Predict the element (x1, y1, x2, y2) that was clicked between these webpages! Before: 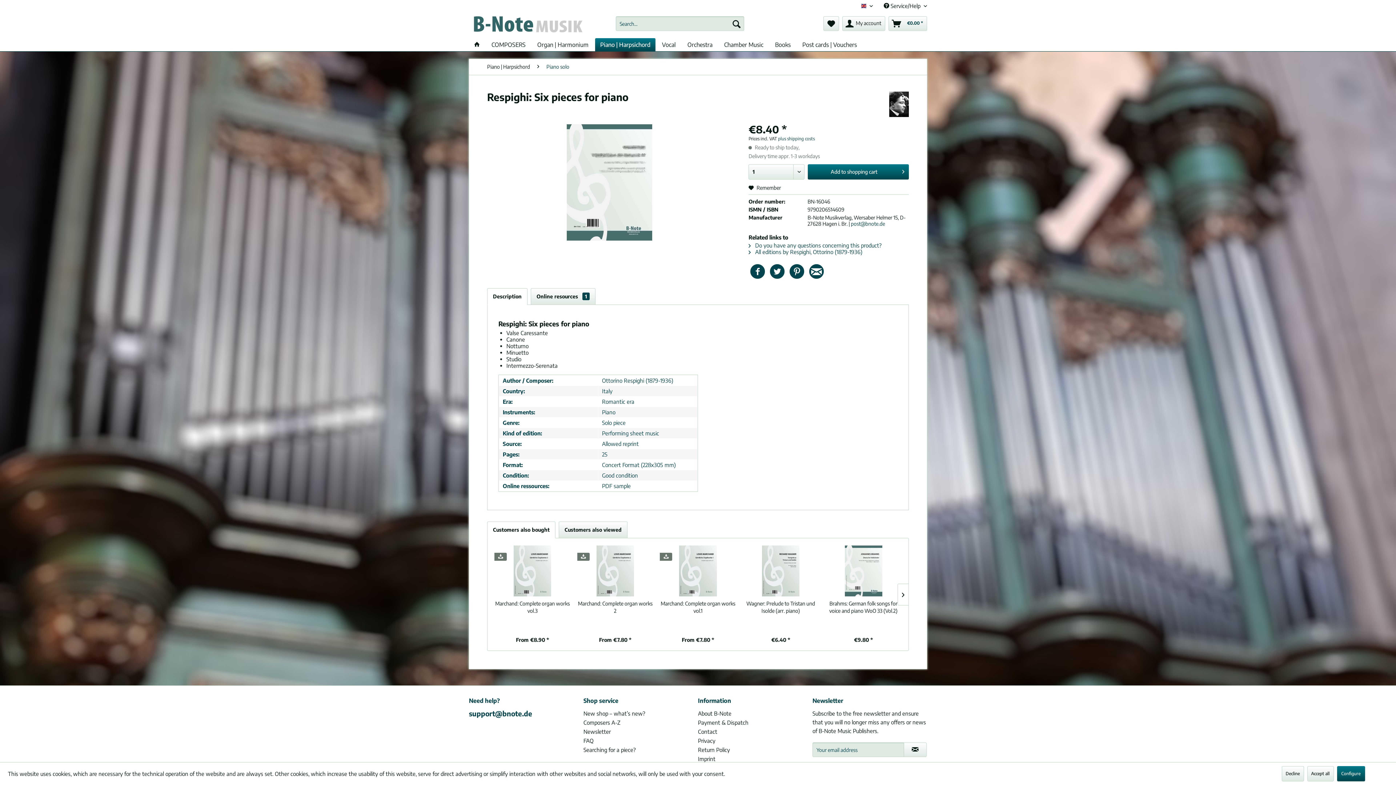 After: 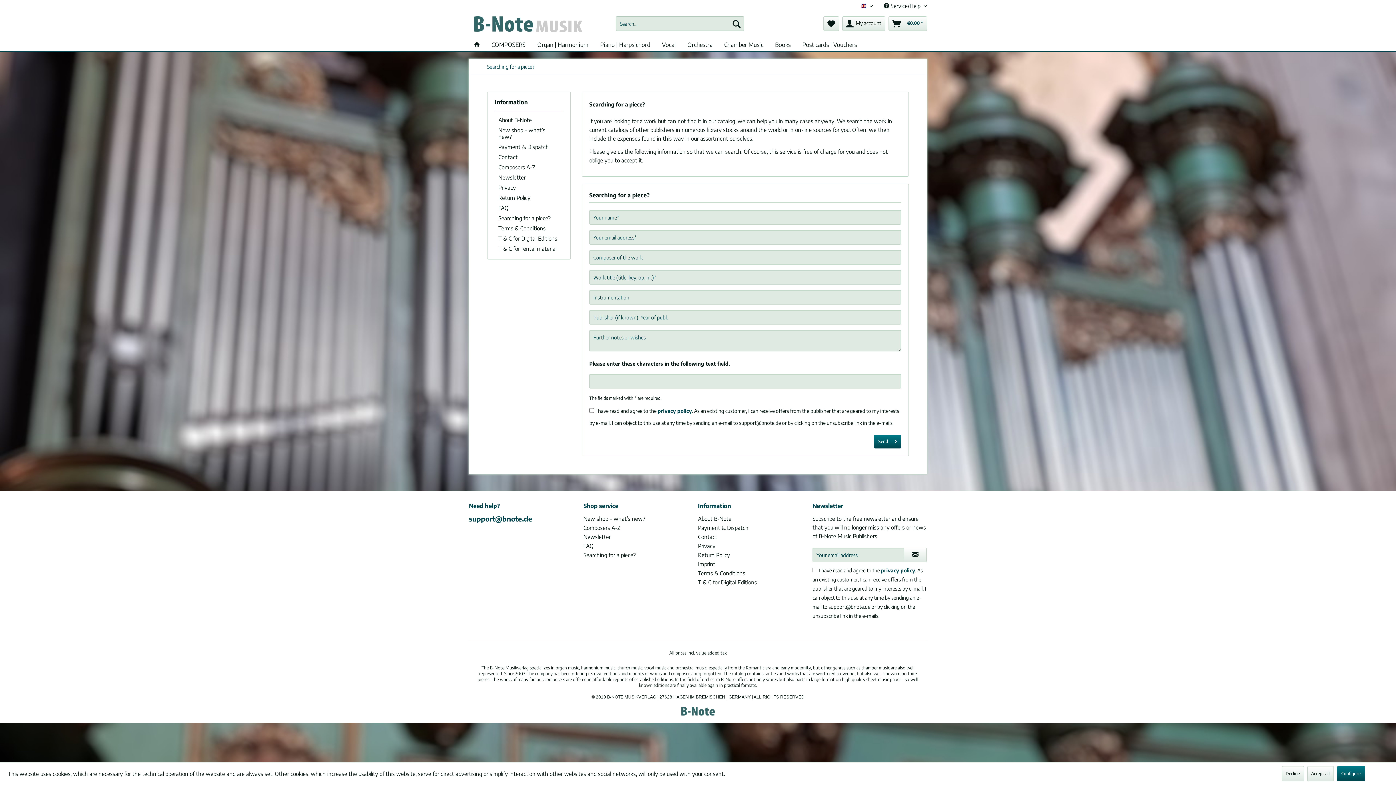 Action: bbox: (583, 745, 694, 754) label: Searching for a piece?